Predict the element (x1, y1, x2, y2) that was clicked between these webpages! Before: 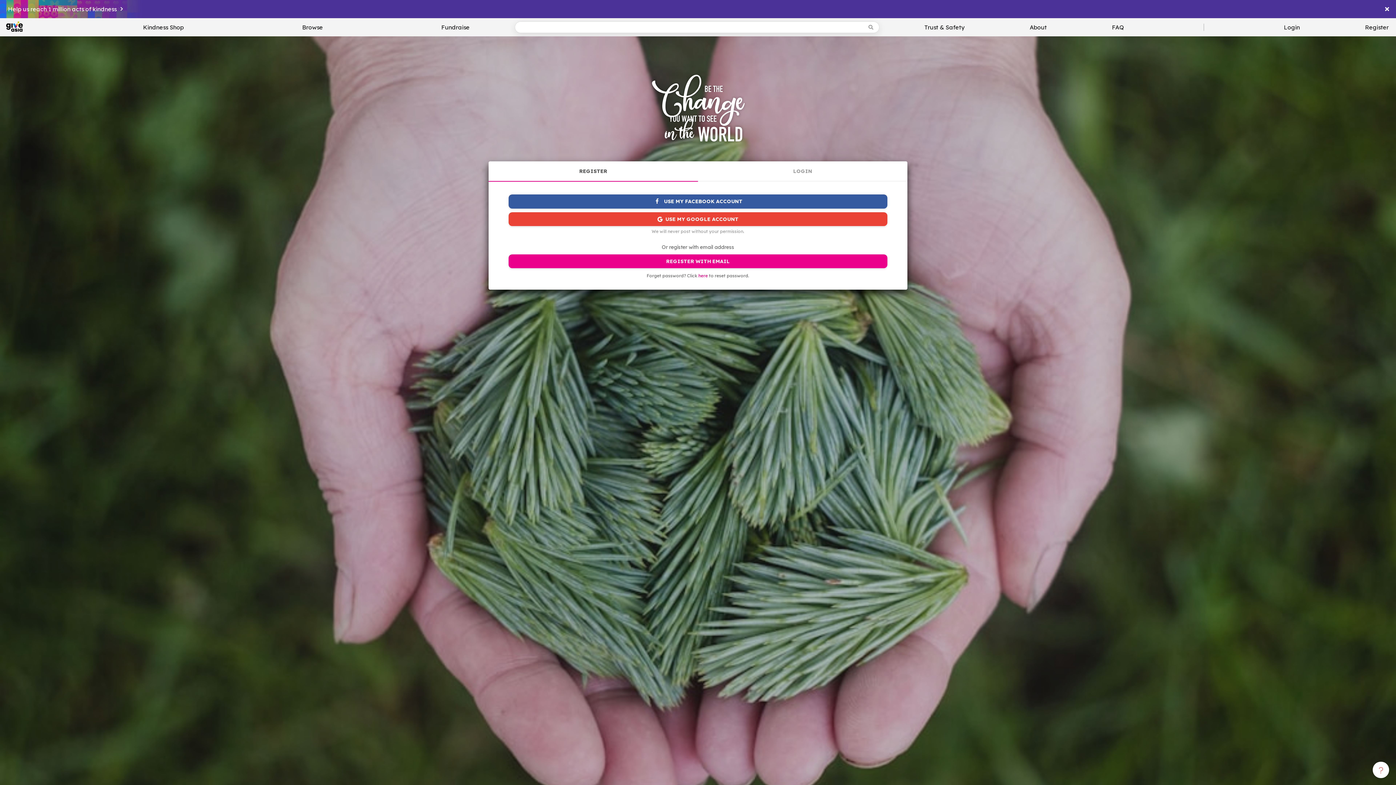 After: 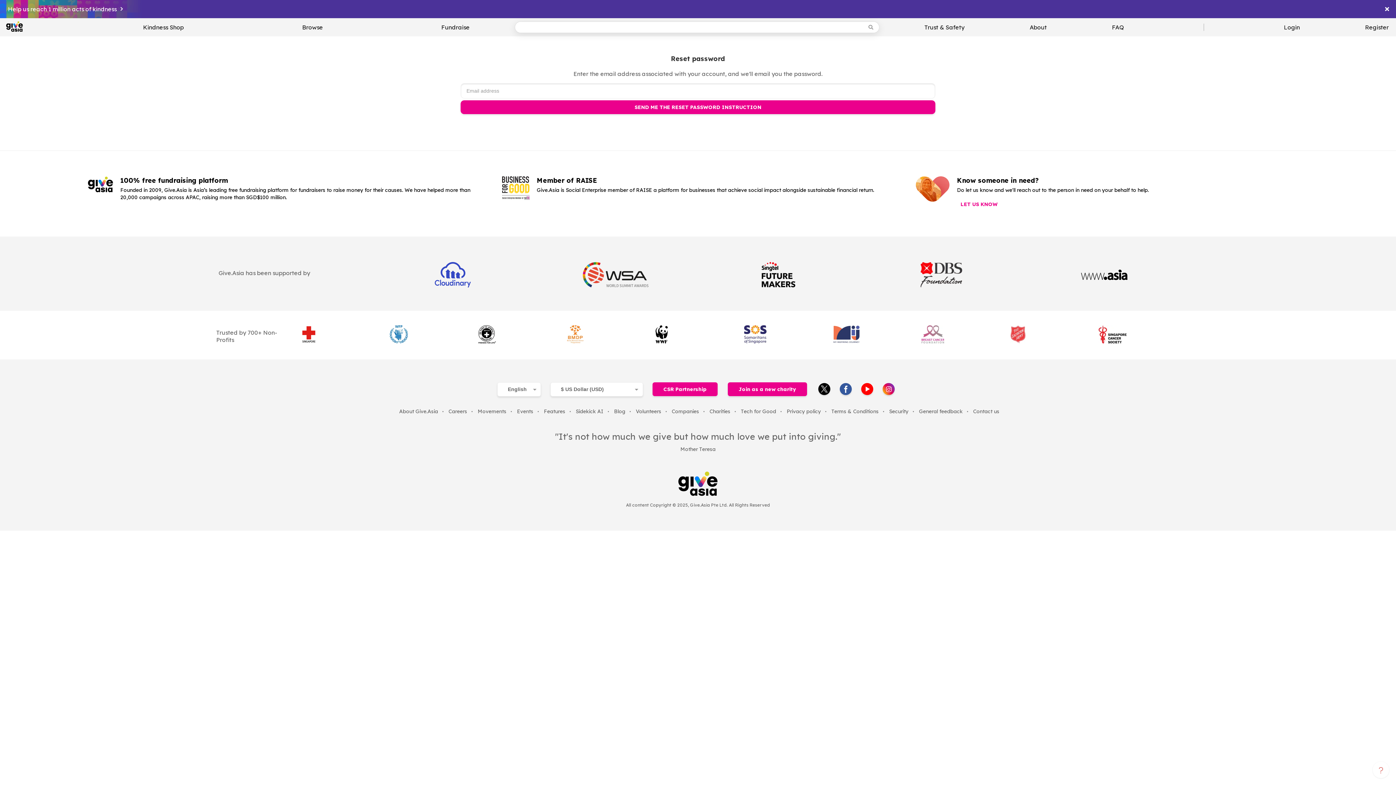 Action: label: here bbox: (698, 273, 708, 278)